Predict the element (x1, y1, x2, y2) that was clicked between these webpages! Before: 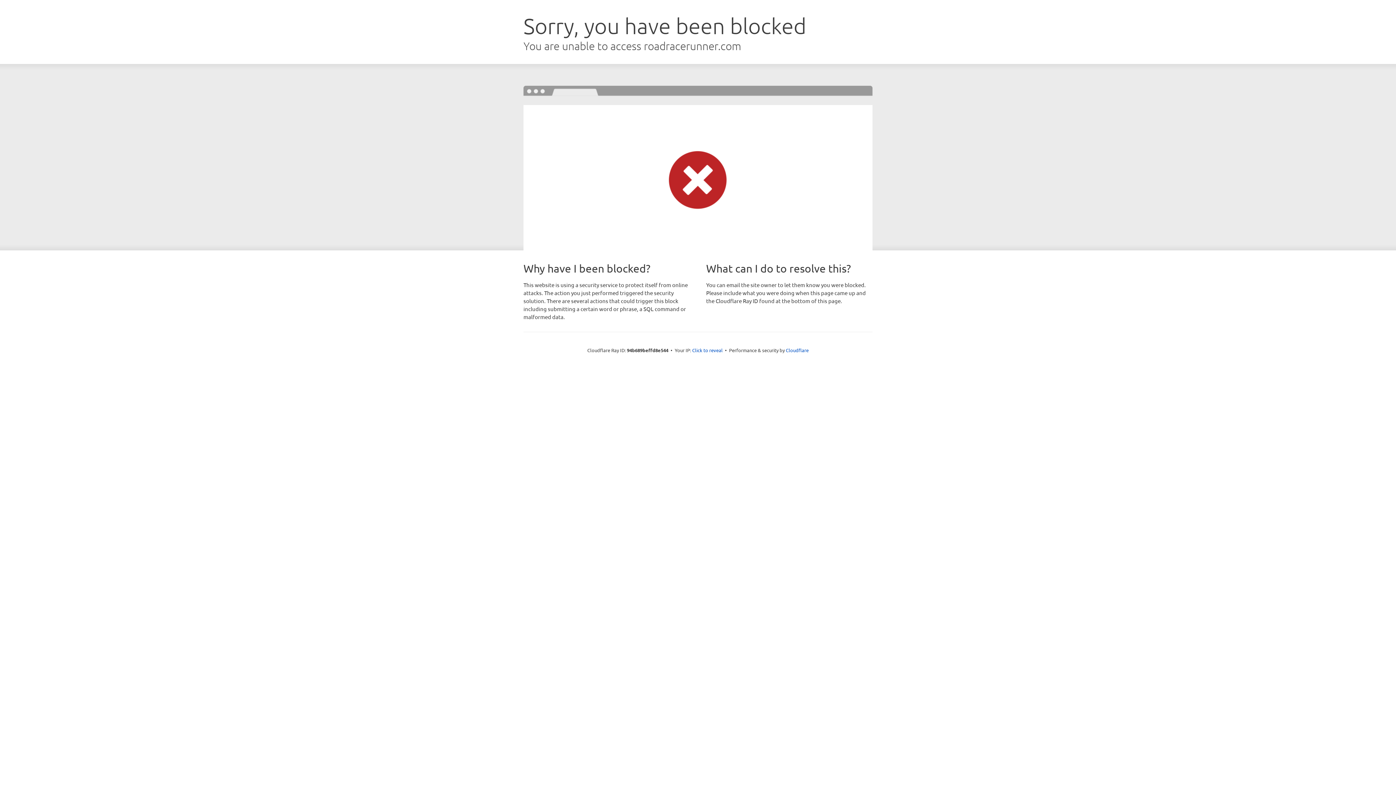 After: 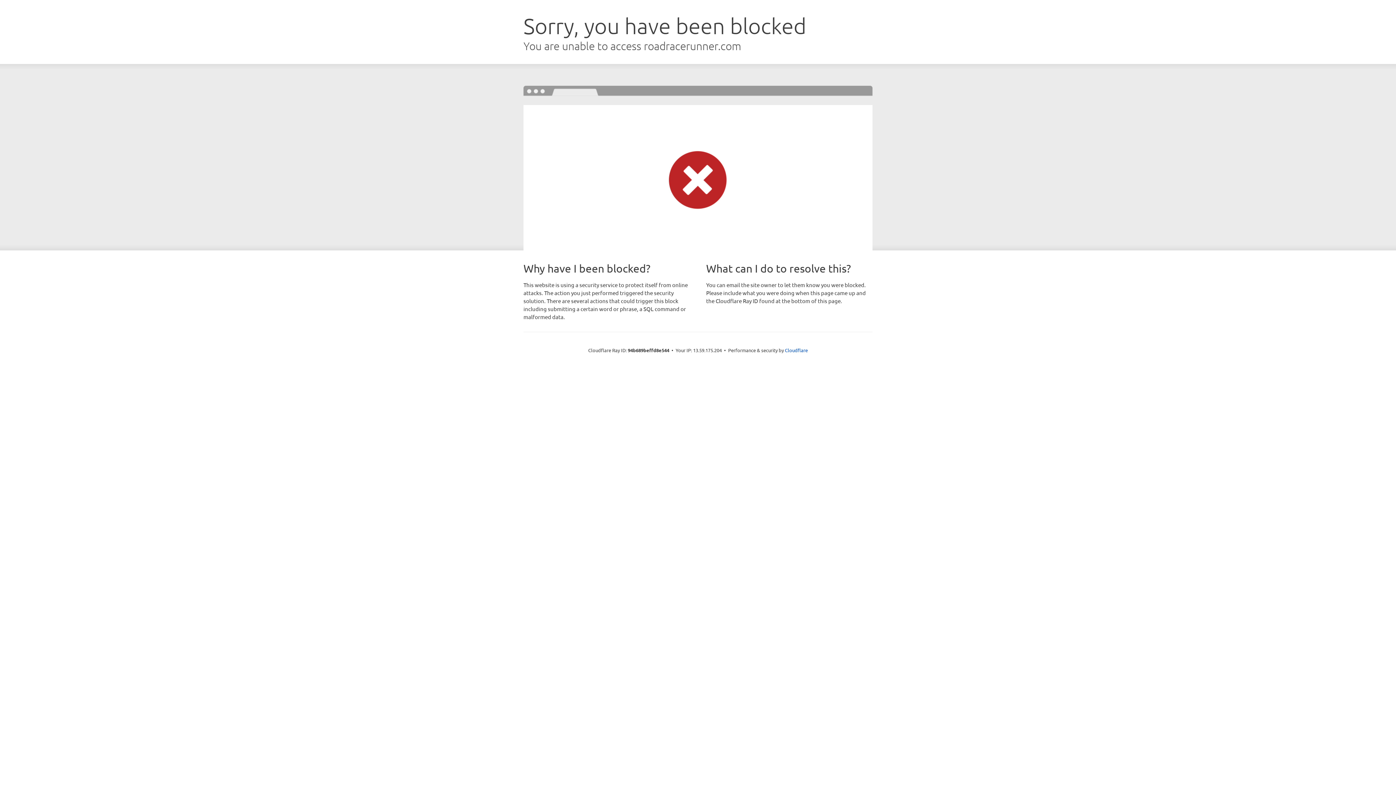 Action: bbox: (692, 346, 722, 353) label: Click to reveal